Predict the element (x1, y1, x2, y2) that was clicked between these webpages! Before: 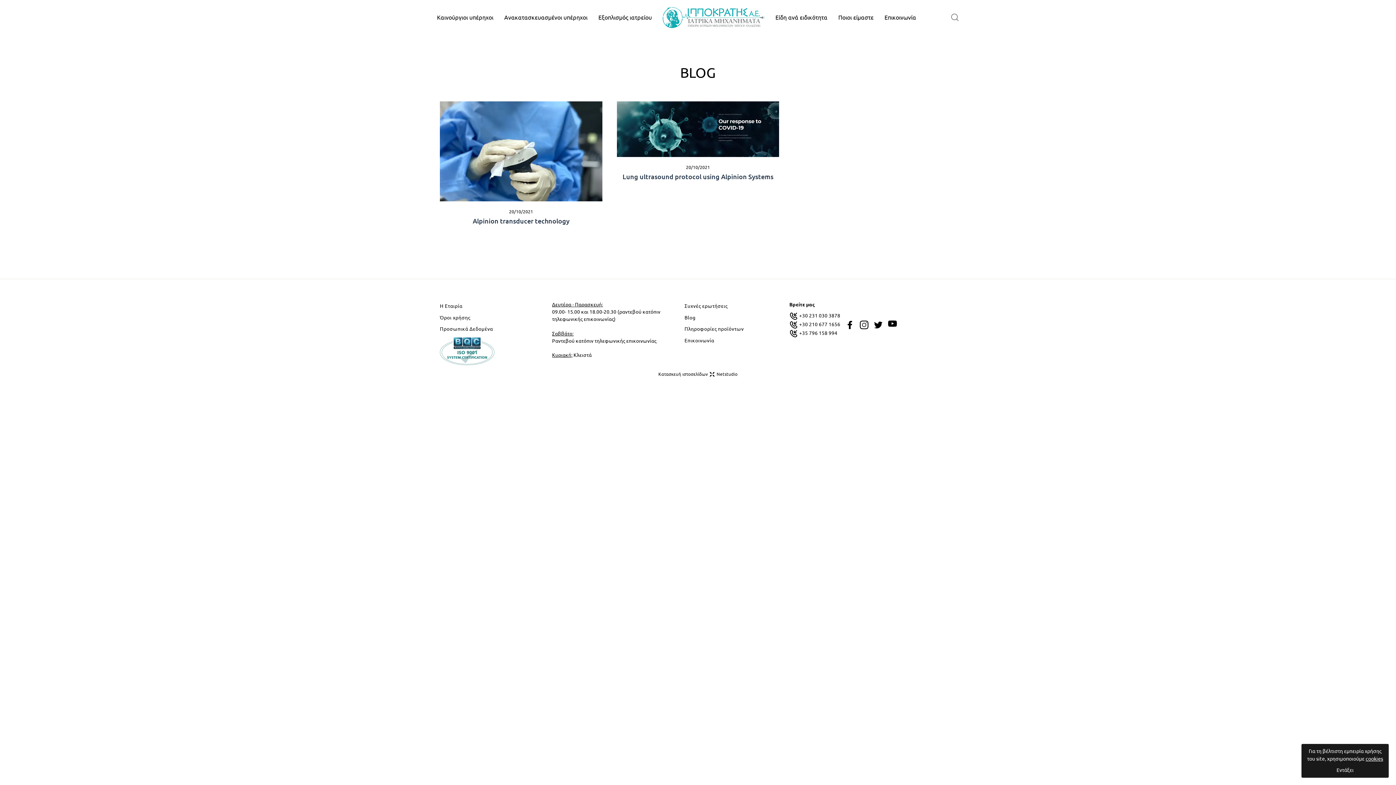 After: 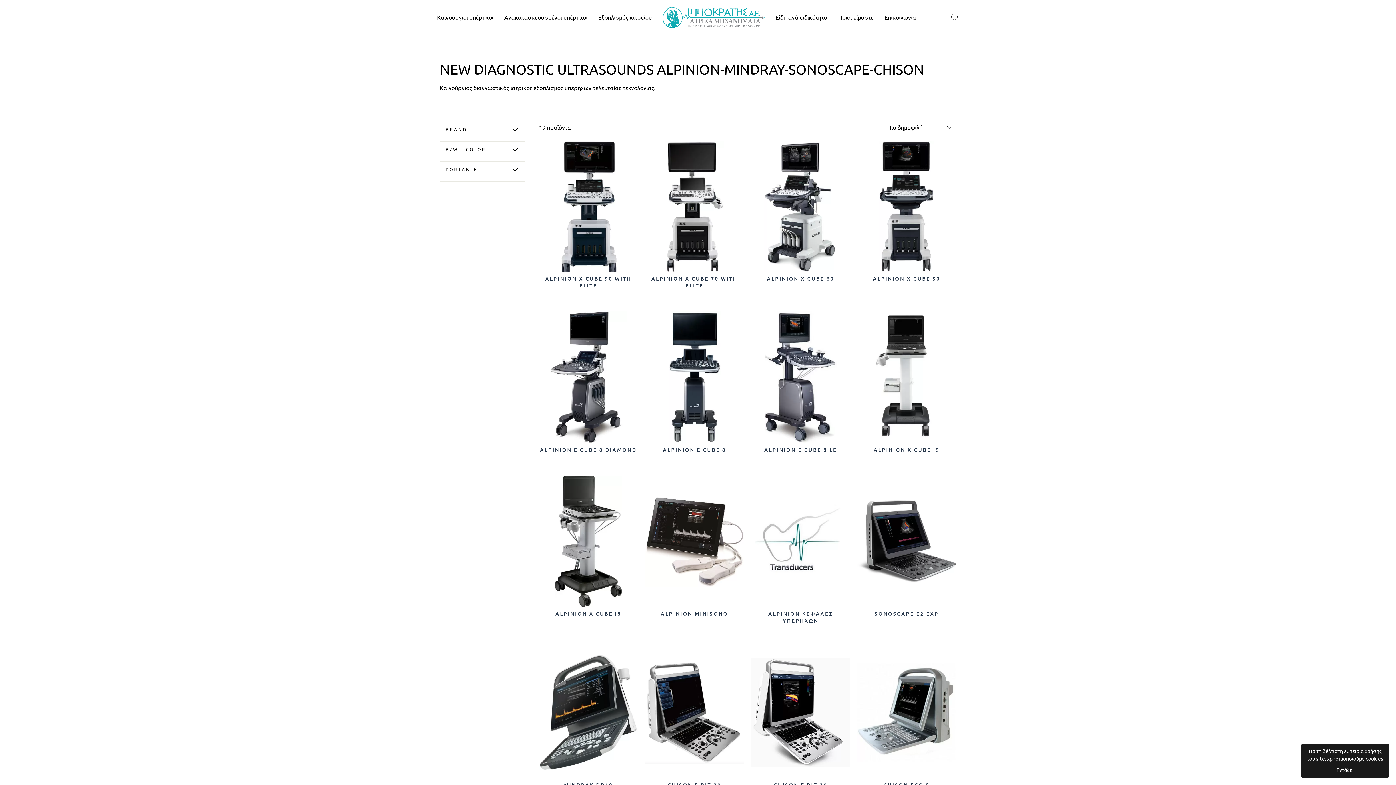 Action: bbox: (437, 14, 493, 20) label: Καινούργιοι υπέρηχοι